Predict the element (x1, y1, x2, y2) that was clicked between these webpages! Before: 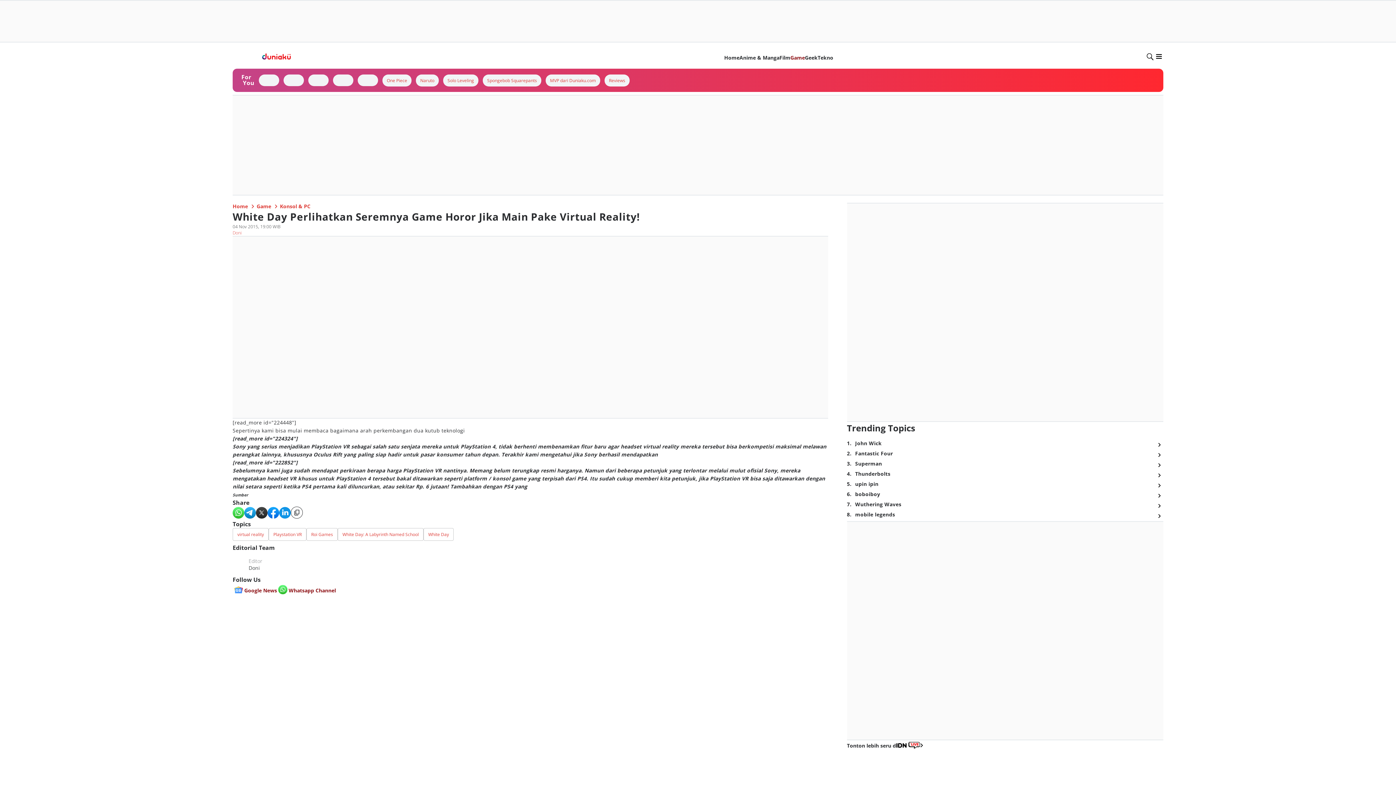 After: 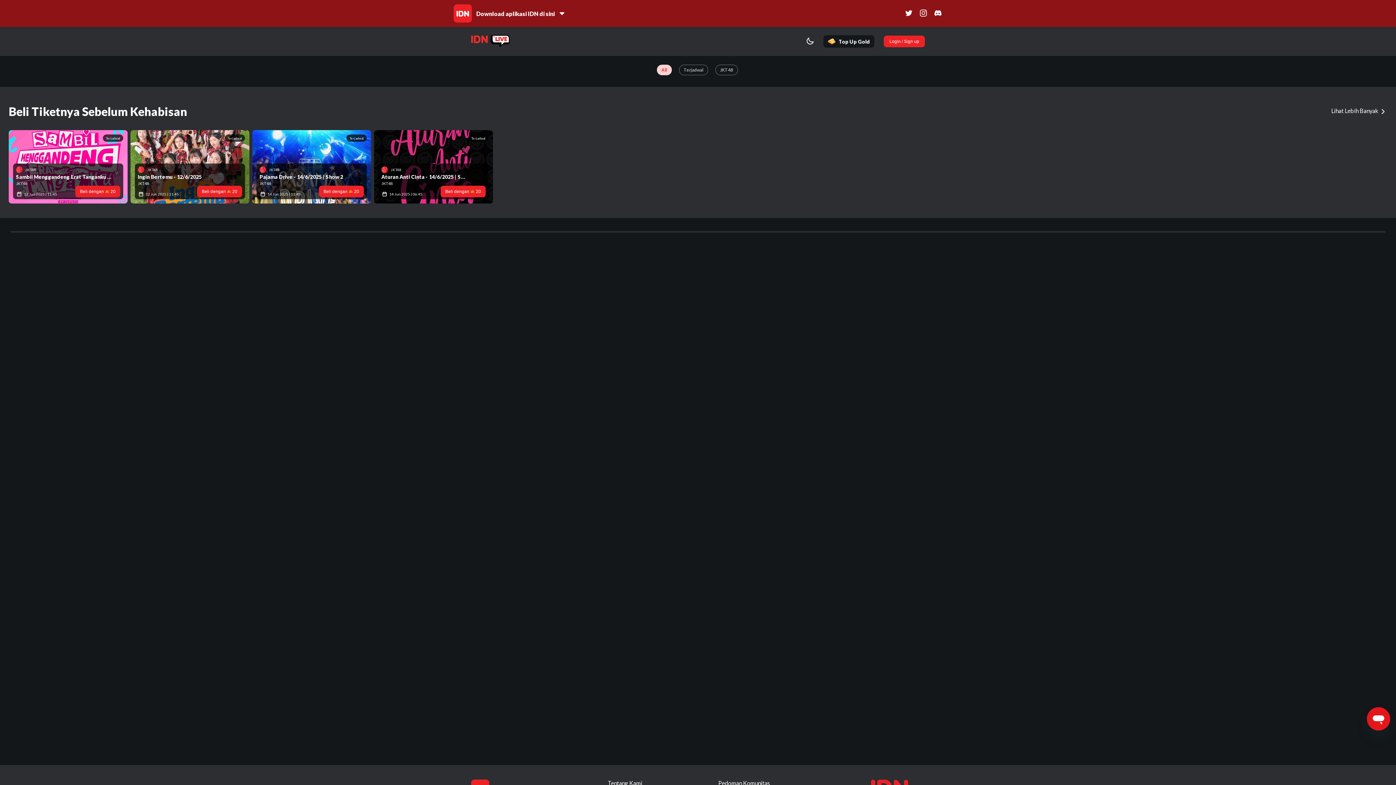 Action: bbox: (847, 740, 925, 750) label: Tonton lebih seru di